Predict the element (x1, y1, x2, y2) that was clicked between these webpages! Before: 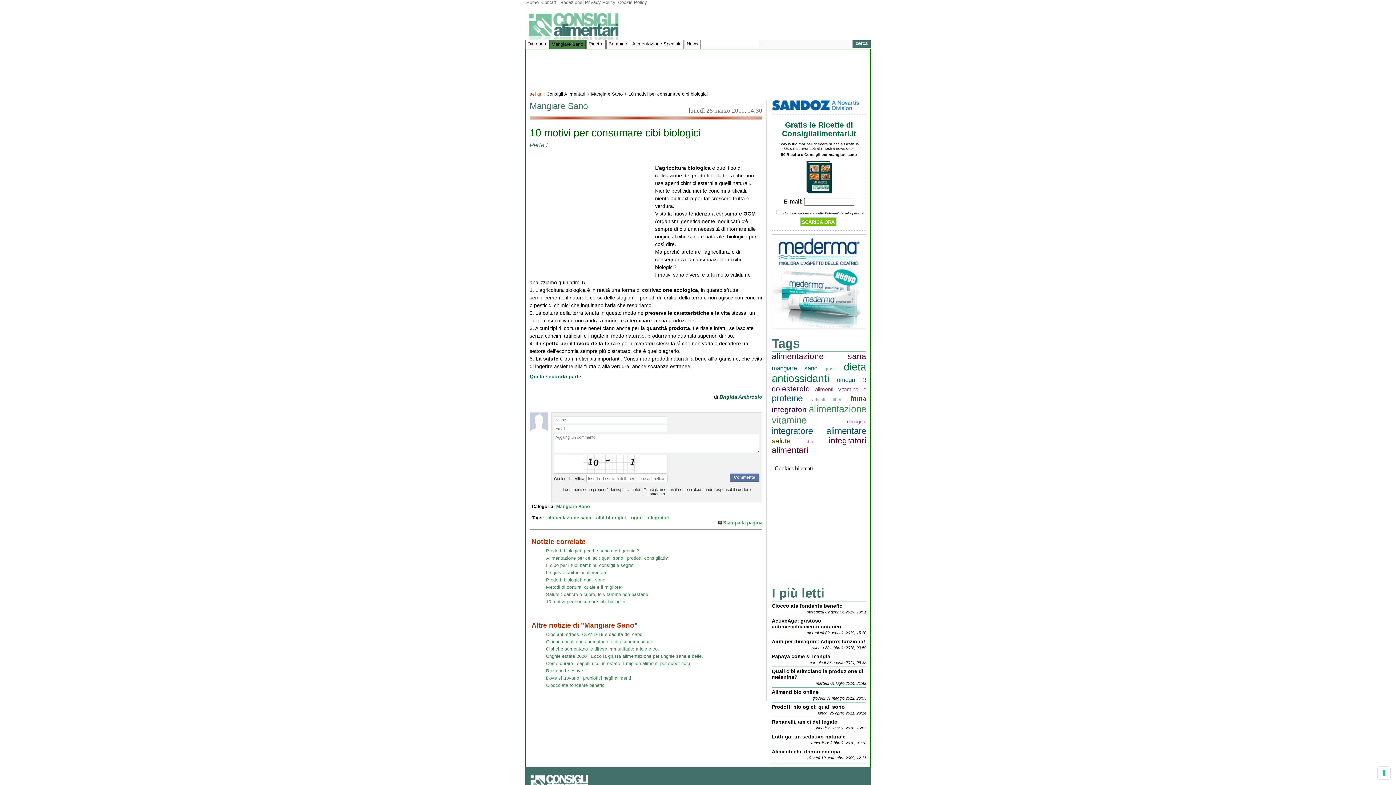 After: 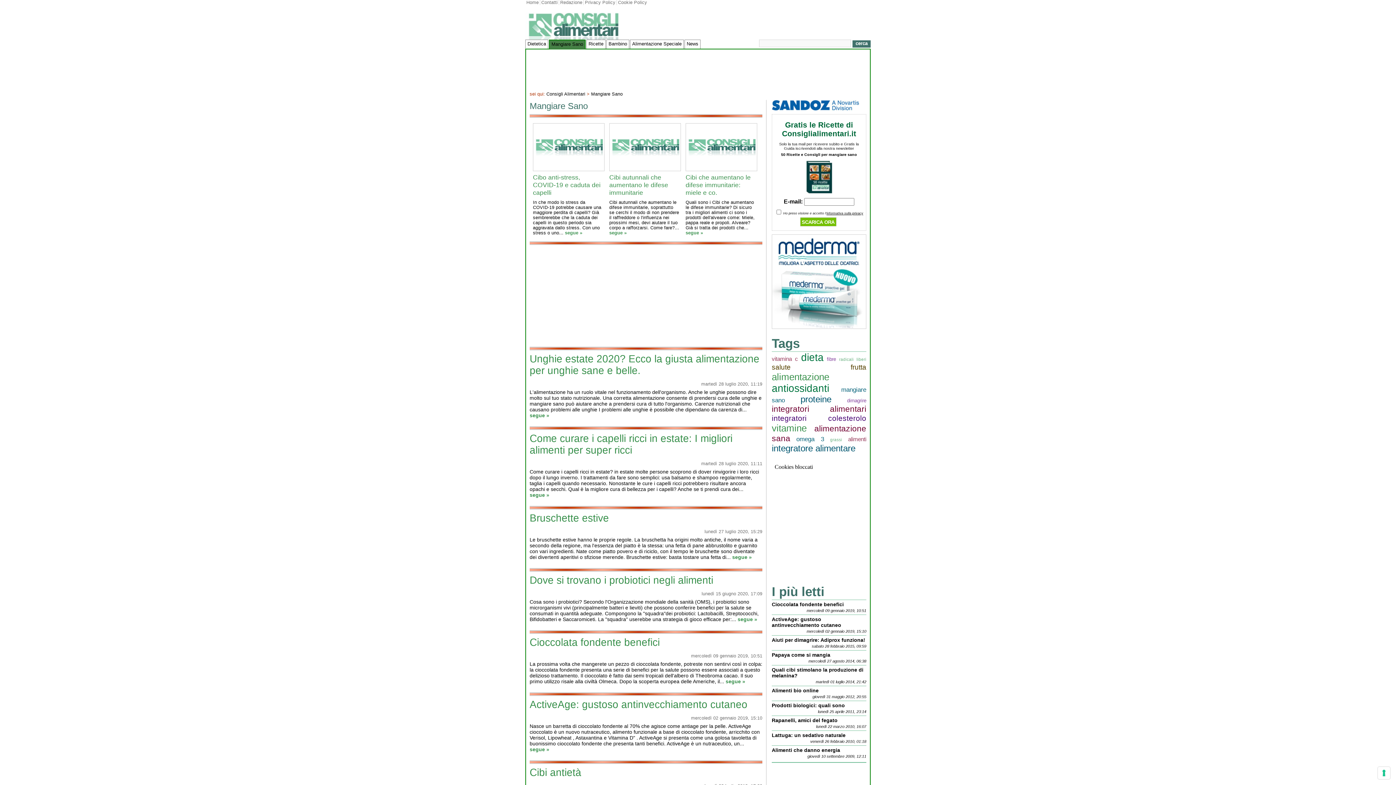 Action: bbox: (556, 435, 590, 440) label: Mangiare Sano